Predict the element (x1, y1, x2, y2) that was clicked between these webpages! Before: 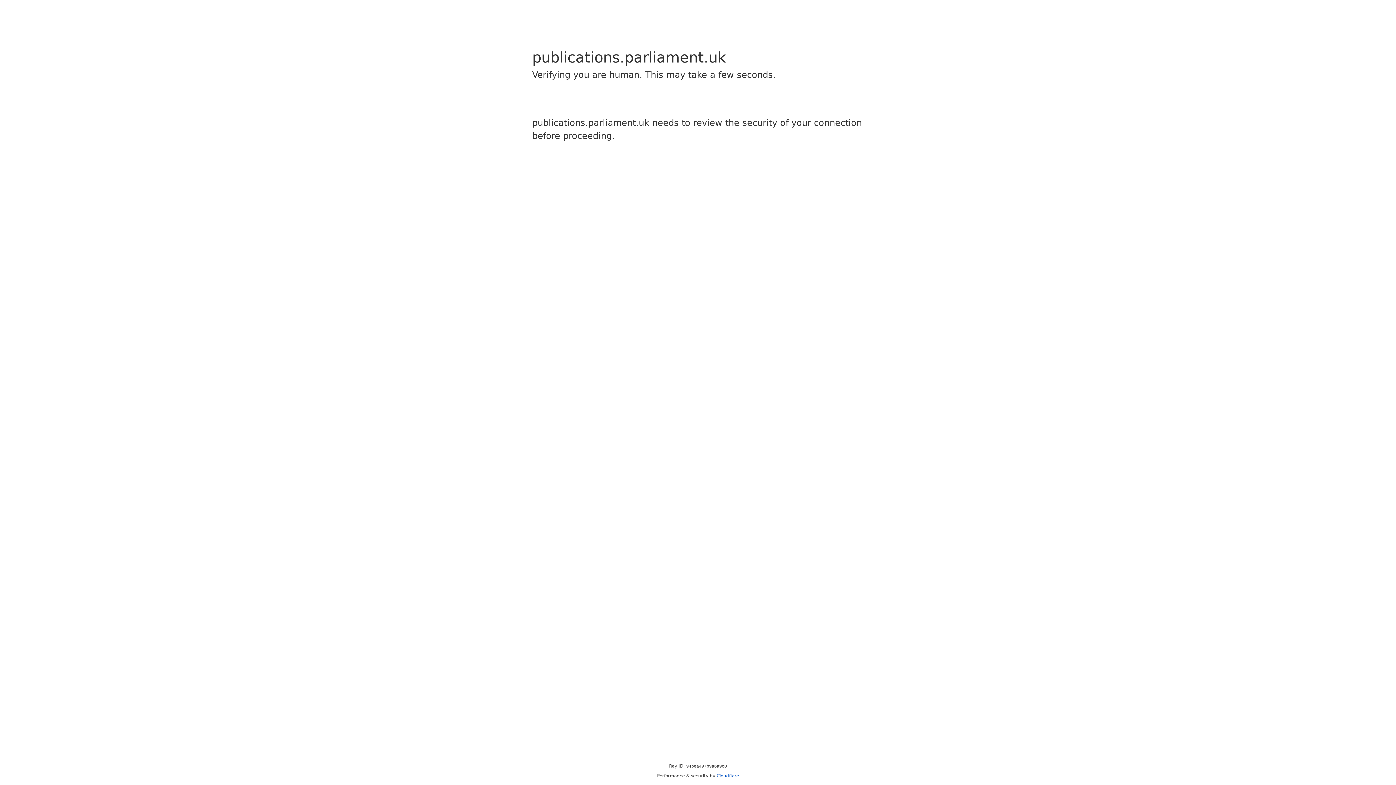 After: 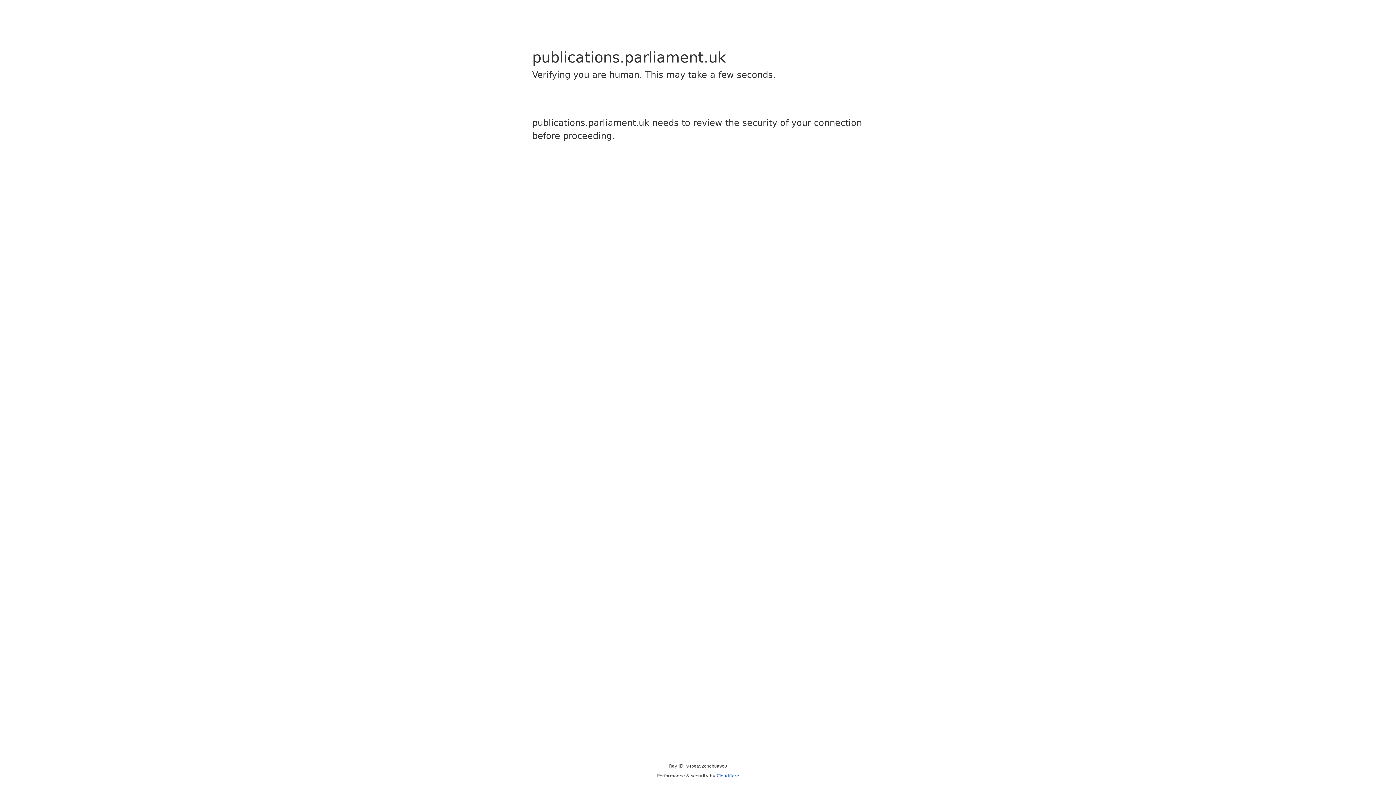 Action: label: Cloudflare bbox: (716, 773, 739, 778)